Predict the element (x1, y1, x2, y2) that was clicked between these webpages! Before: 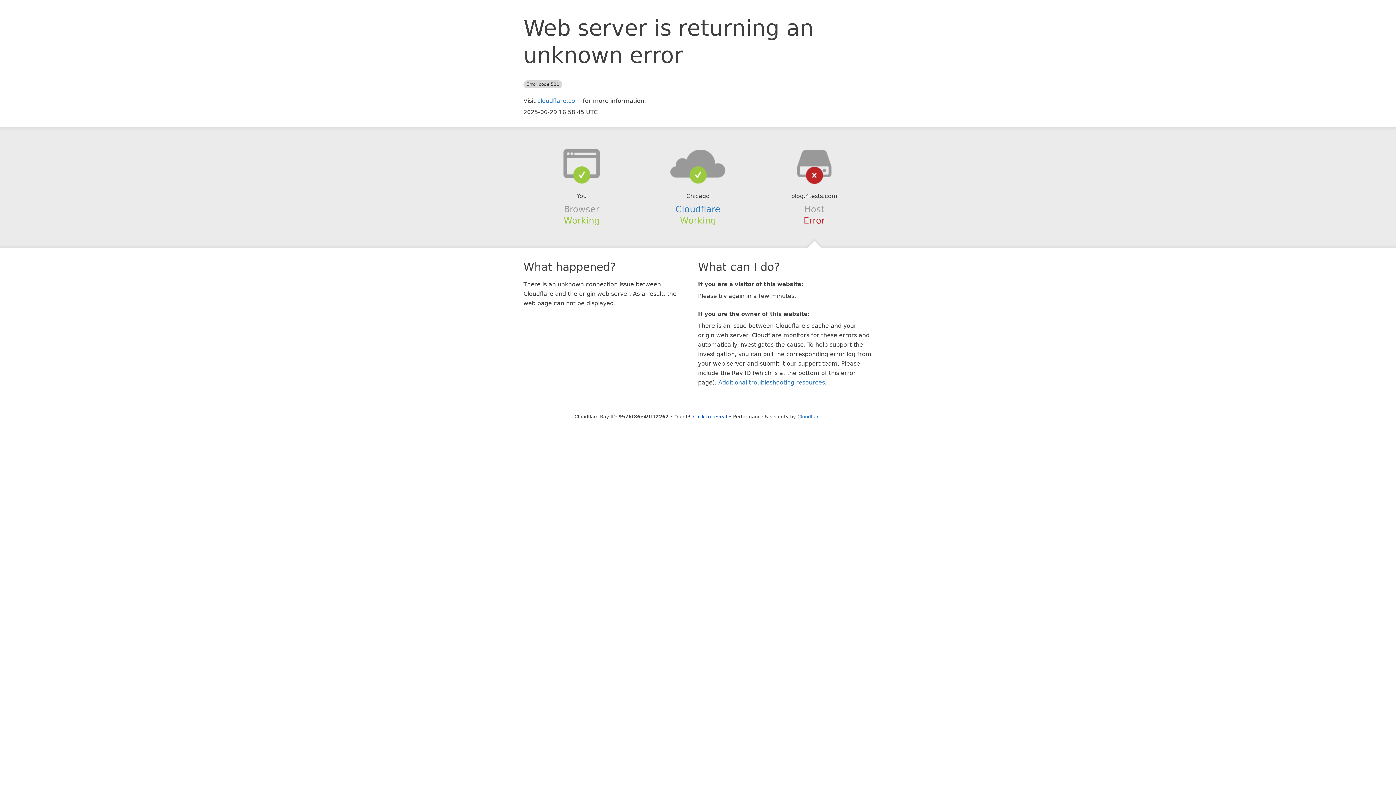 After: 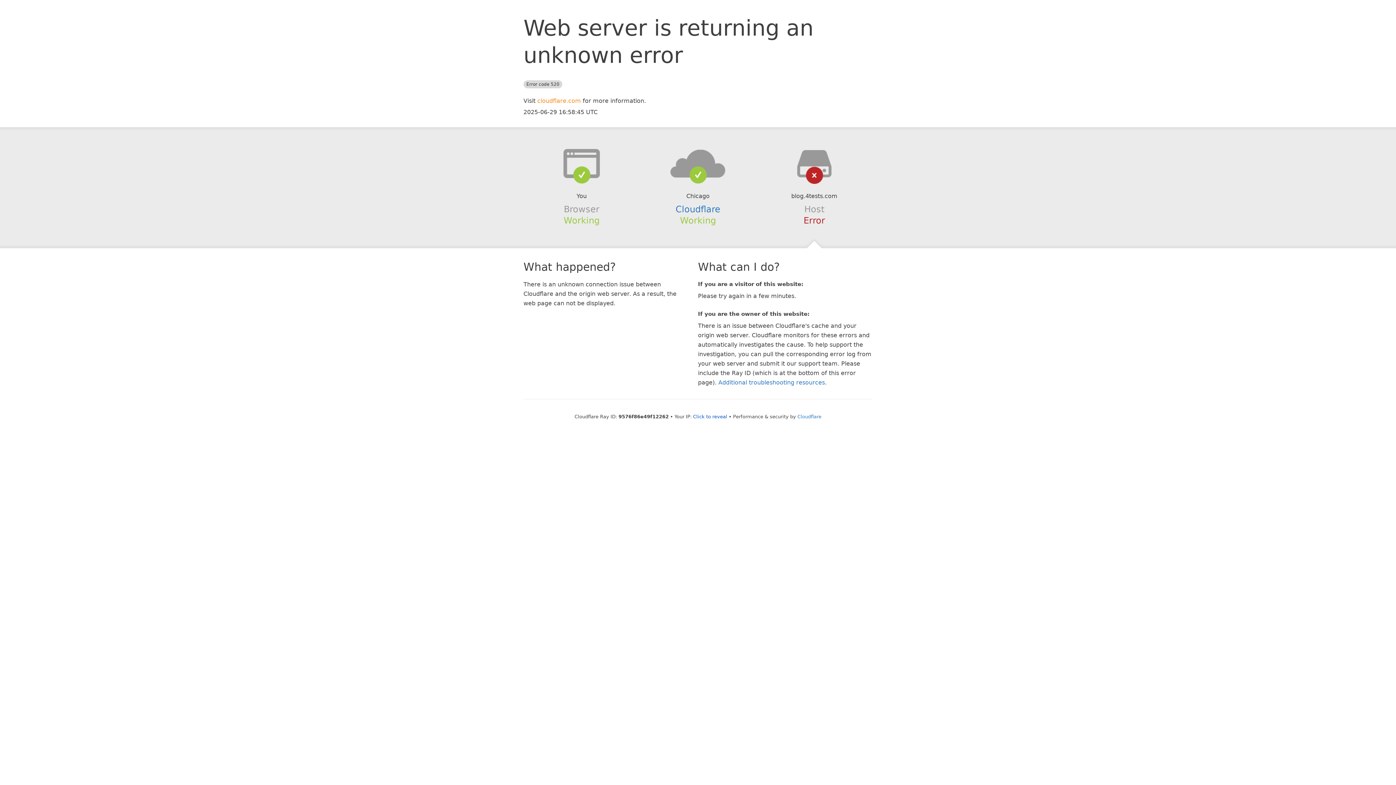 Action: bbox: (537, 97, 581, 104) label: cloudflare.com